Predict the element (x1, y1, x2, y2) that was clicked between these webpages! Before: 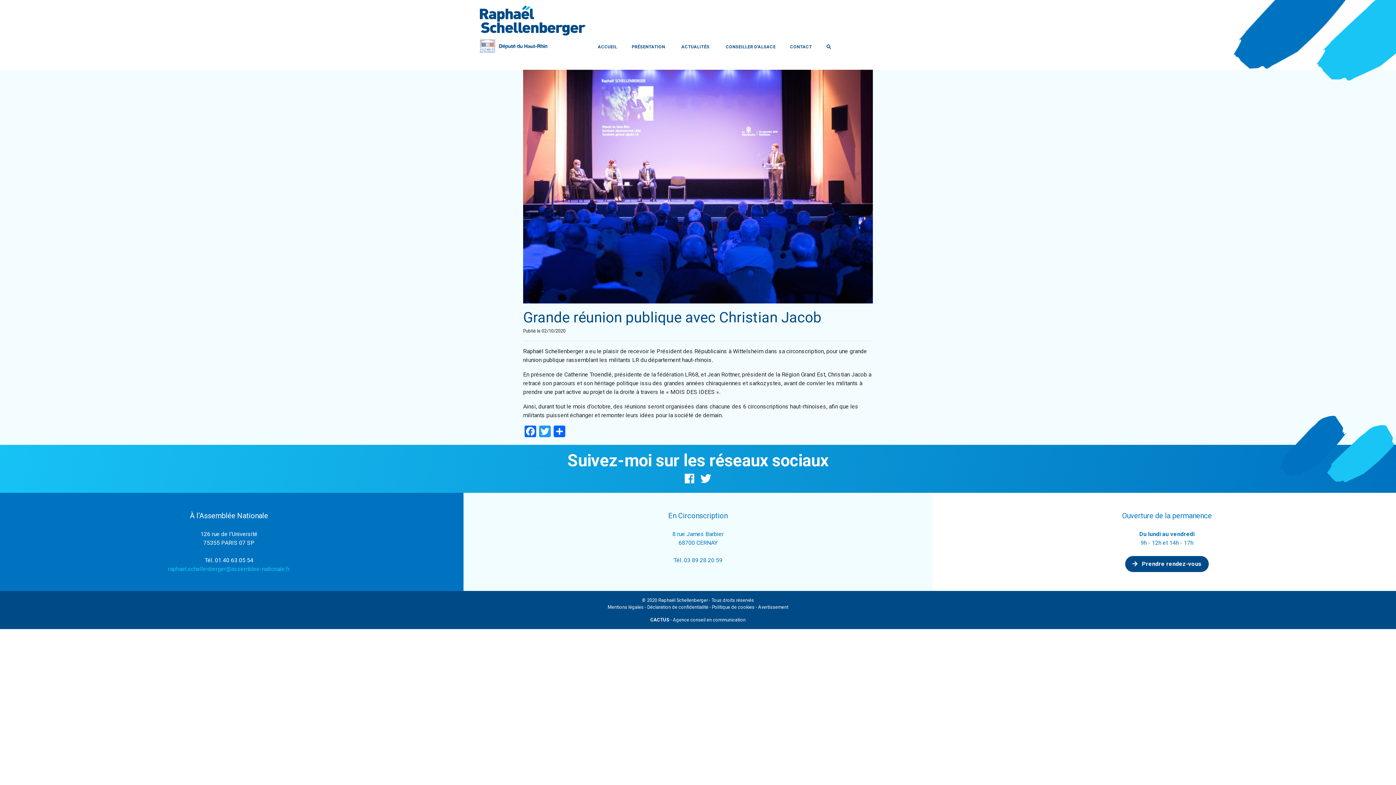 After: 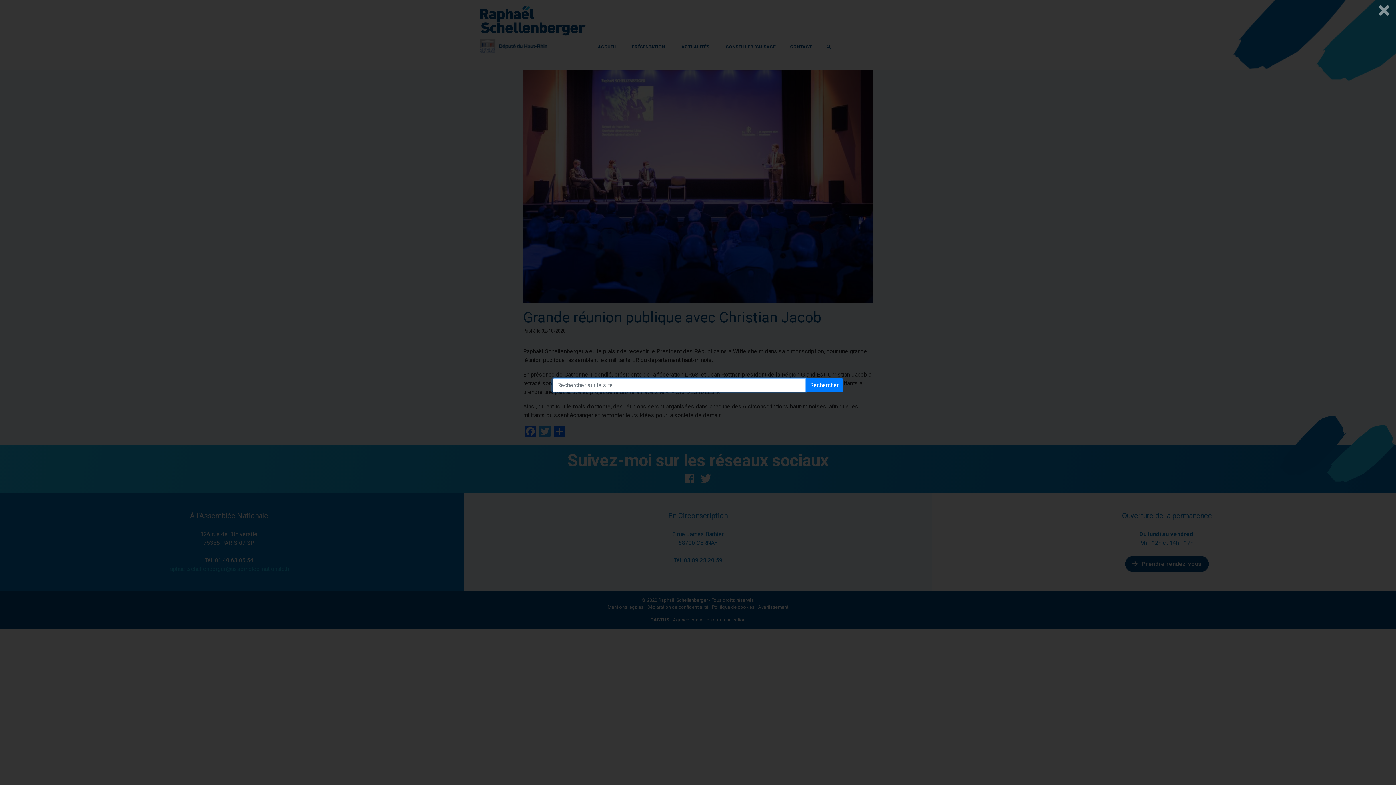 Action: bbox: (819, 38, 838, 55)